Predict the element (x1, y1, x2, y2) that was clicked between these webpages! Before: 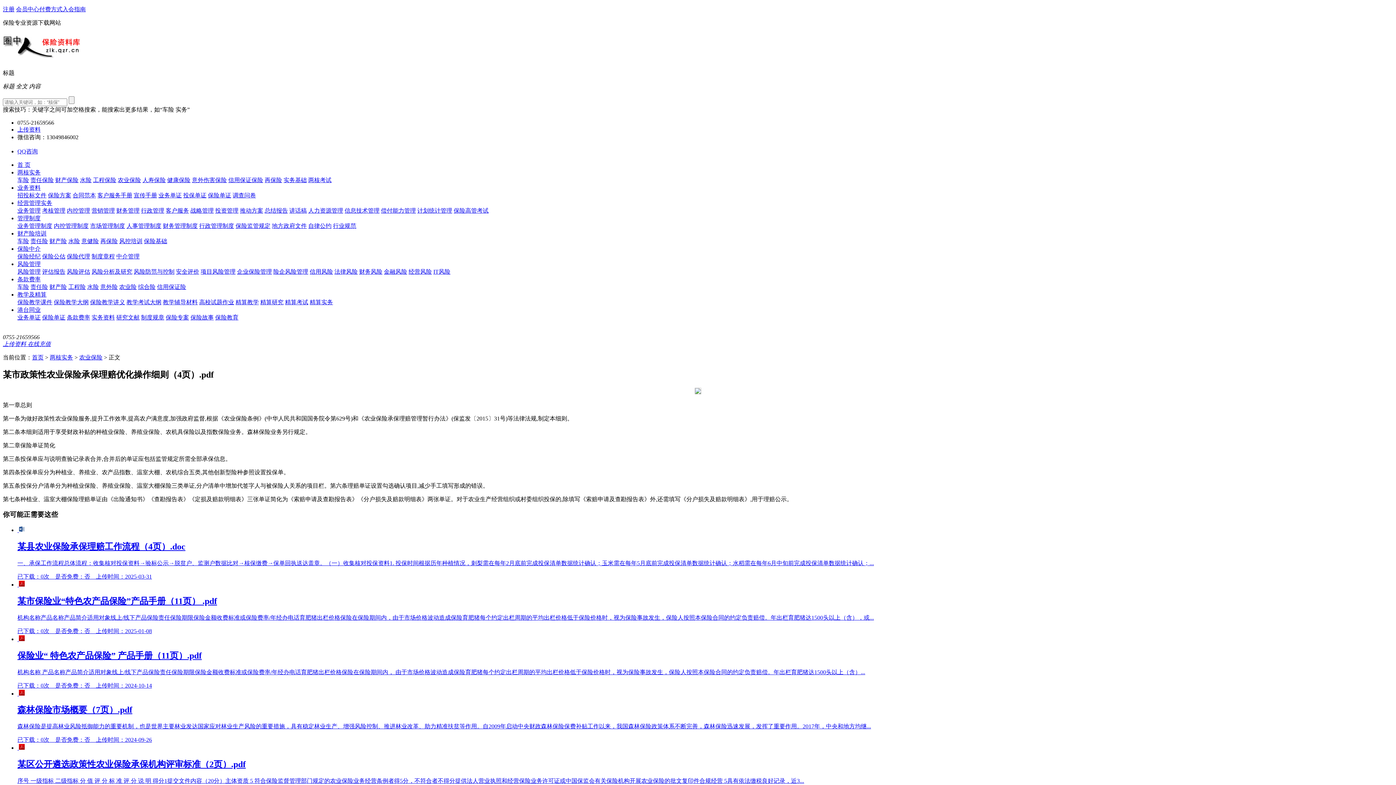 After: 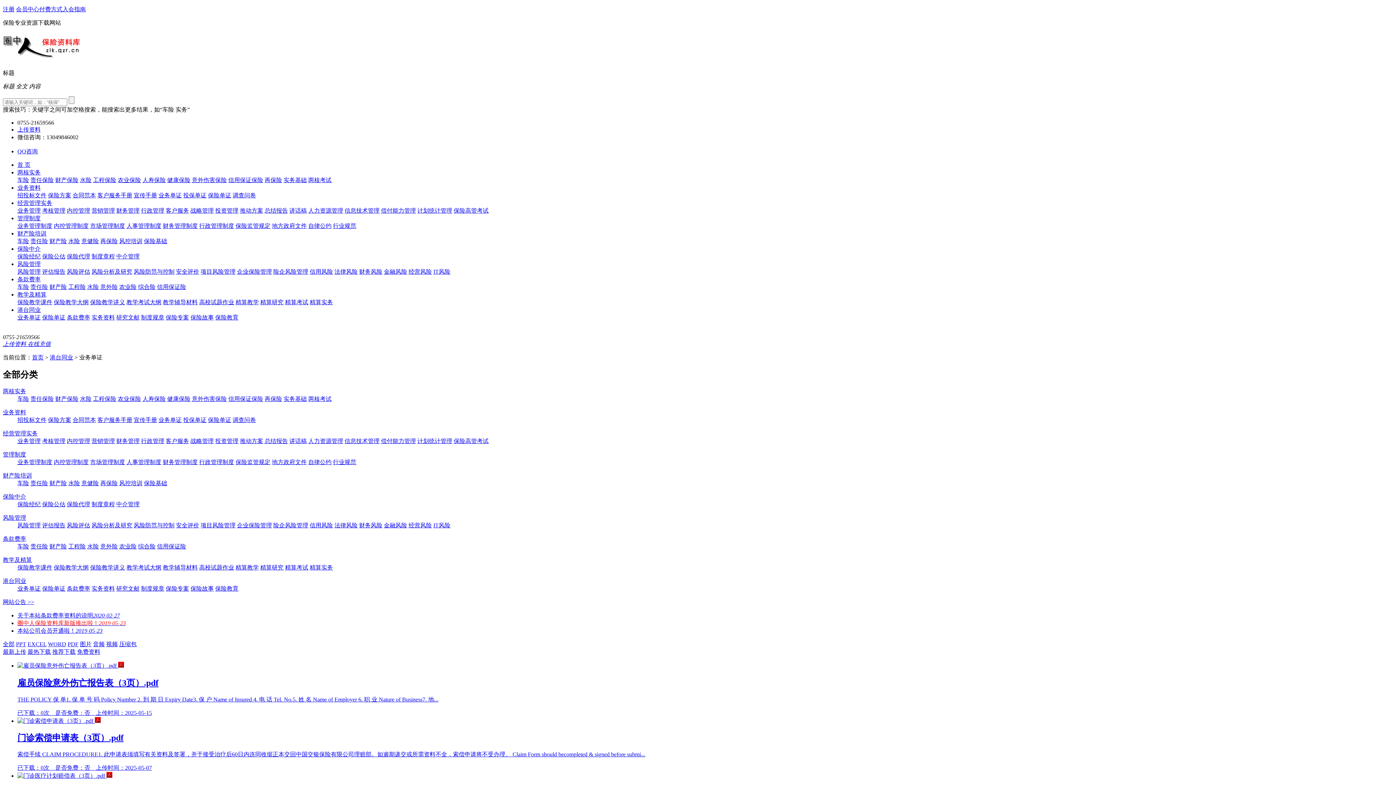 Action: label: 业务单证 bbox: (17, 314, 40, 320)